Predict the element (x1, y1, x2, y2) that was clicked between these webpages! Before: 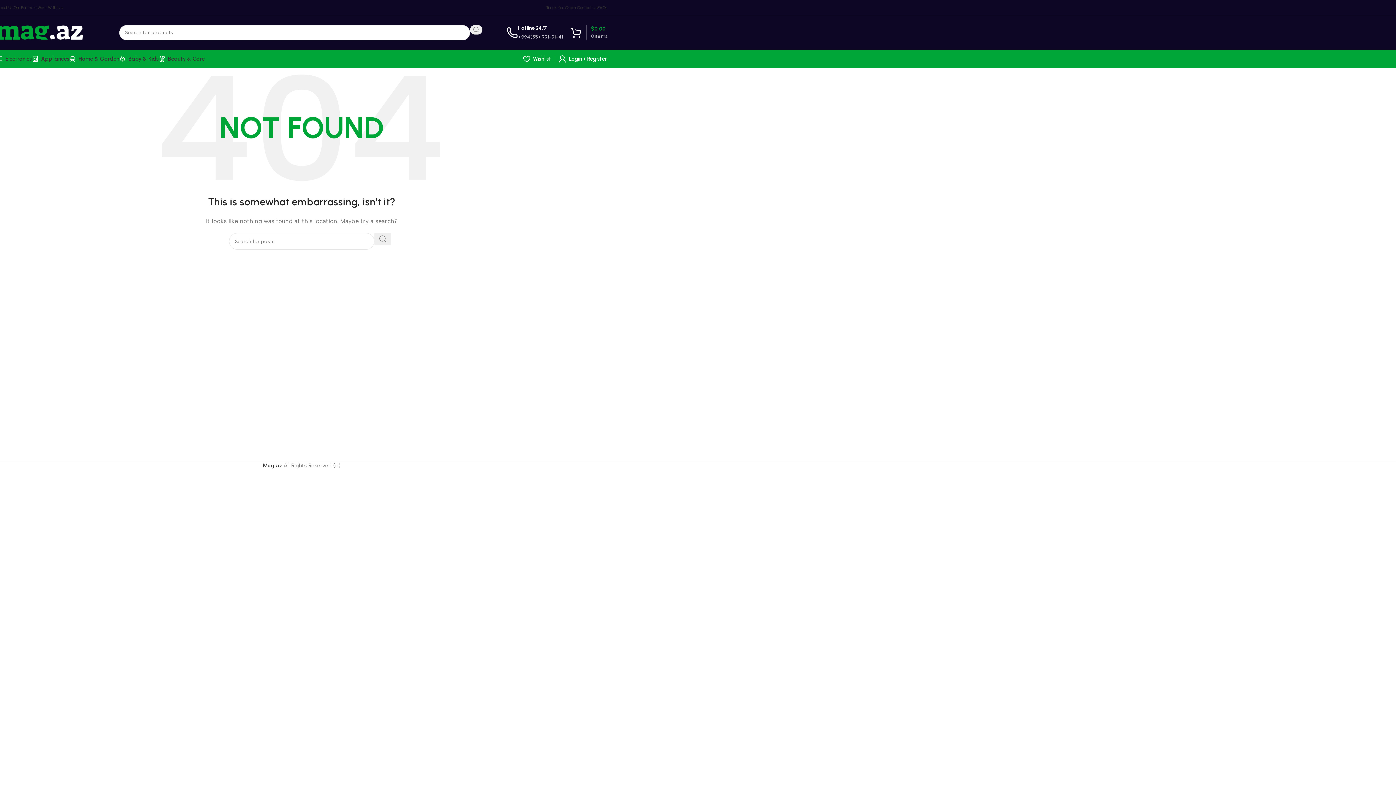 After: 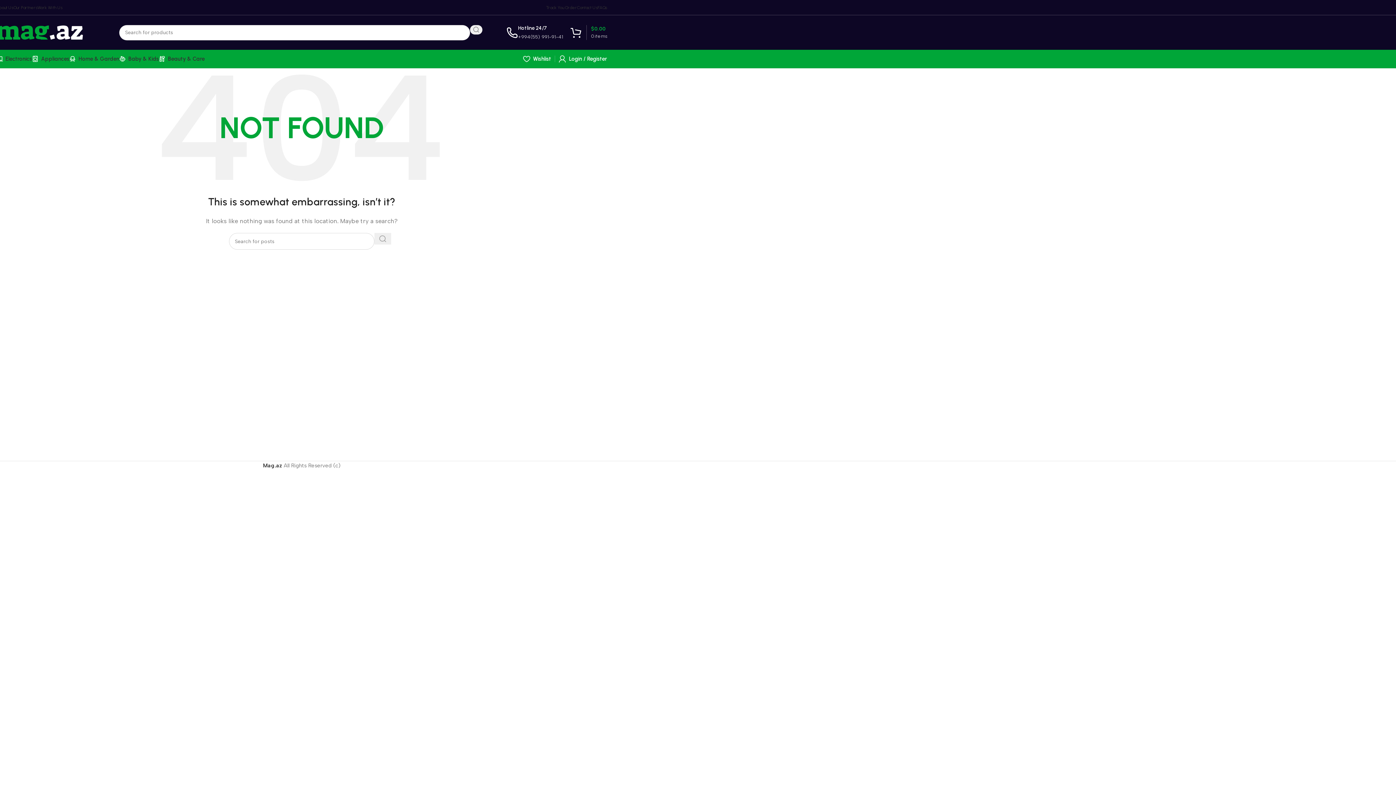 Action: label: Search  bbox: (374, 233, 391, 244)